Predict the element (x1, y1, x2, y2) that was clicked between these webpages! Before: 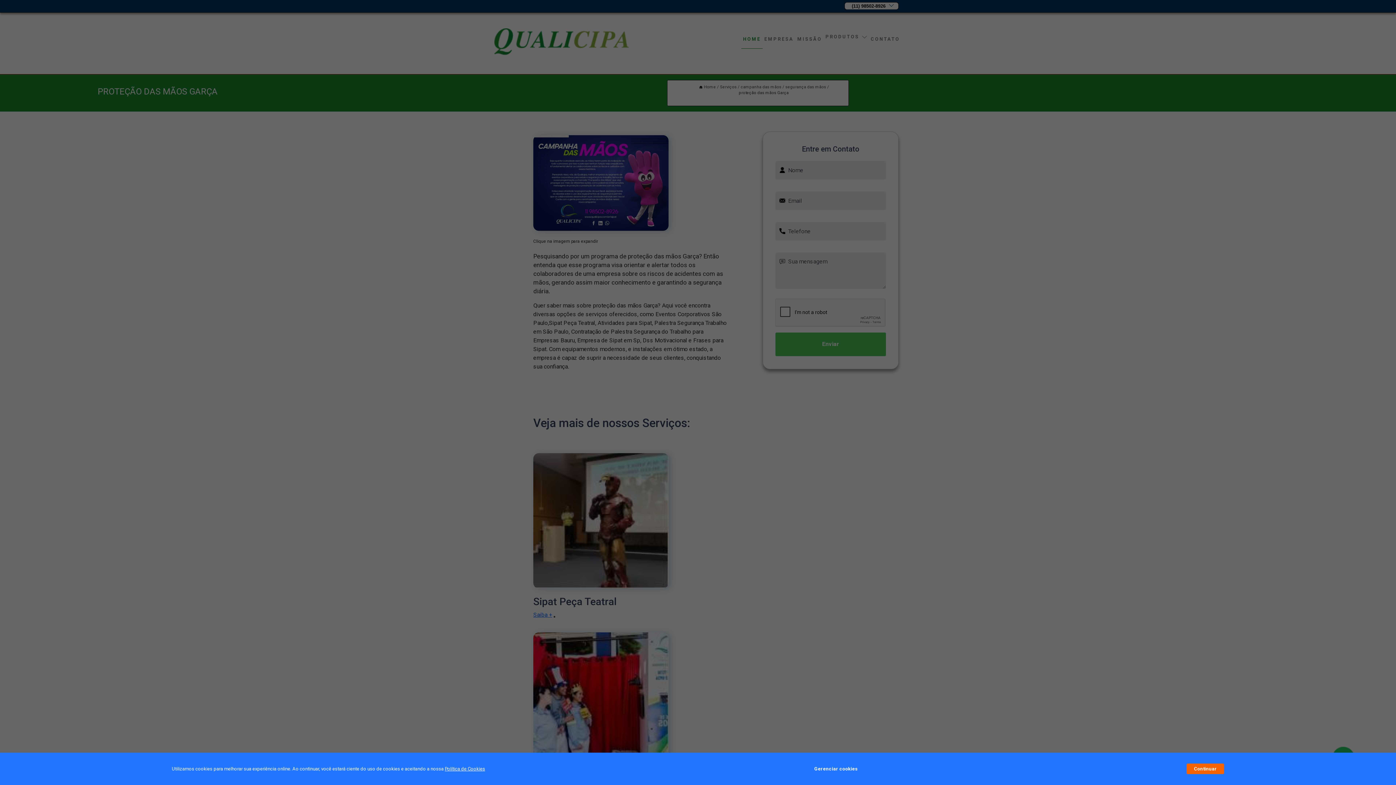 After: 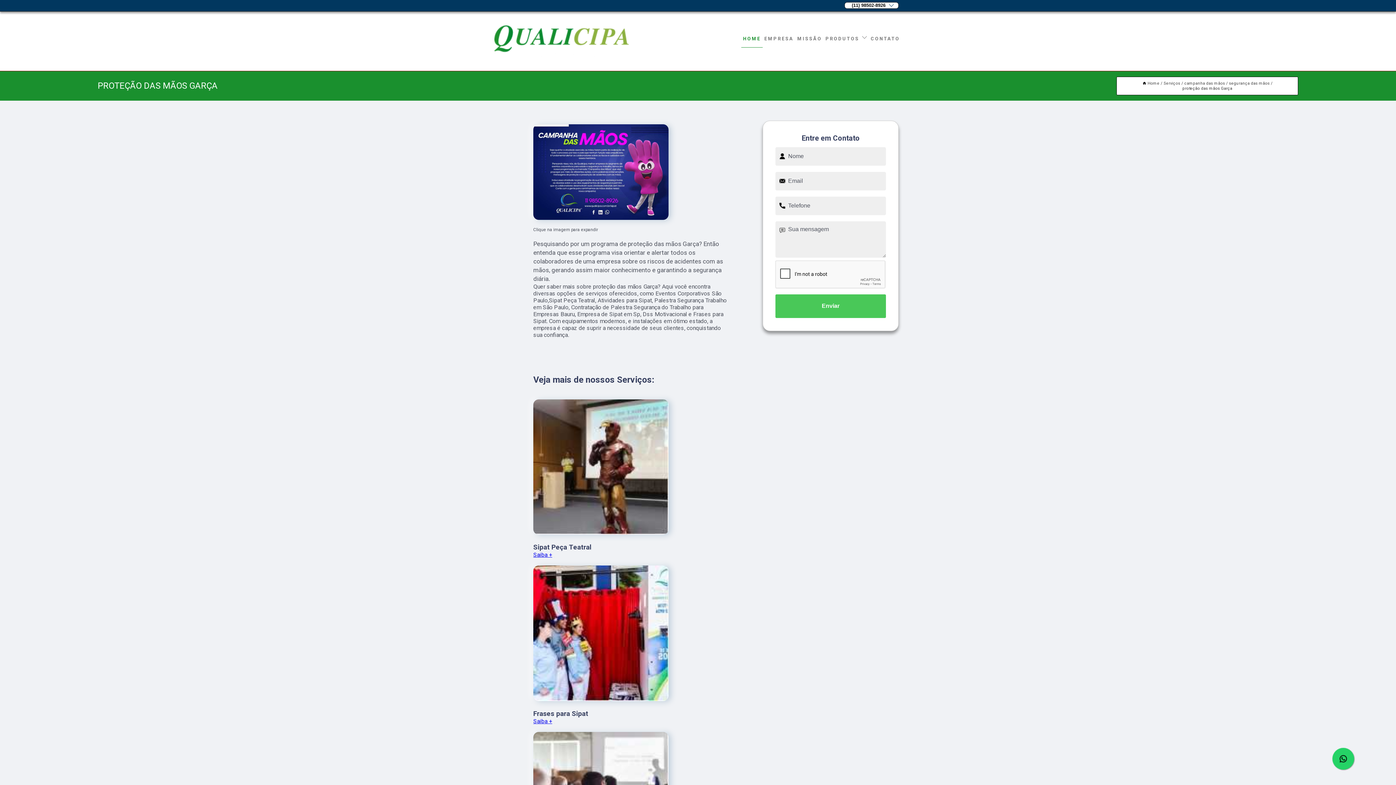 Action: bbox: (1187, 764, 1224, 774) label: Continuar